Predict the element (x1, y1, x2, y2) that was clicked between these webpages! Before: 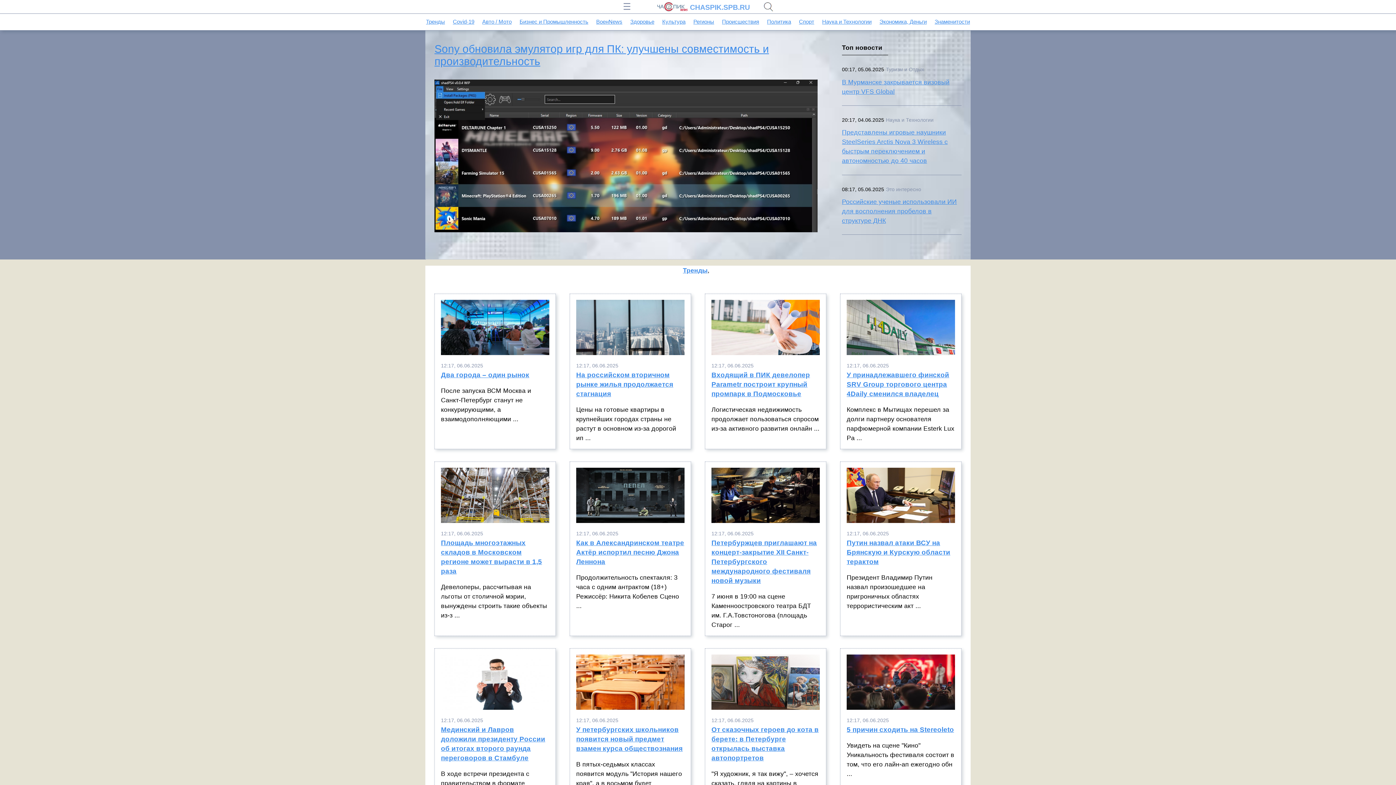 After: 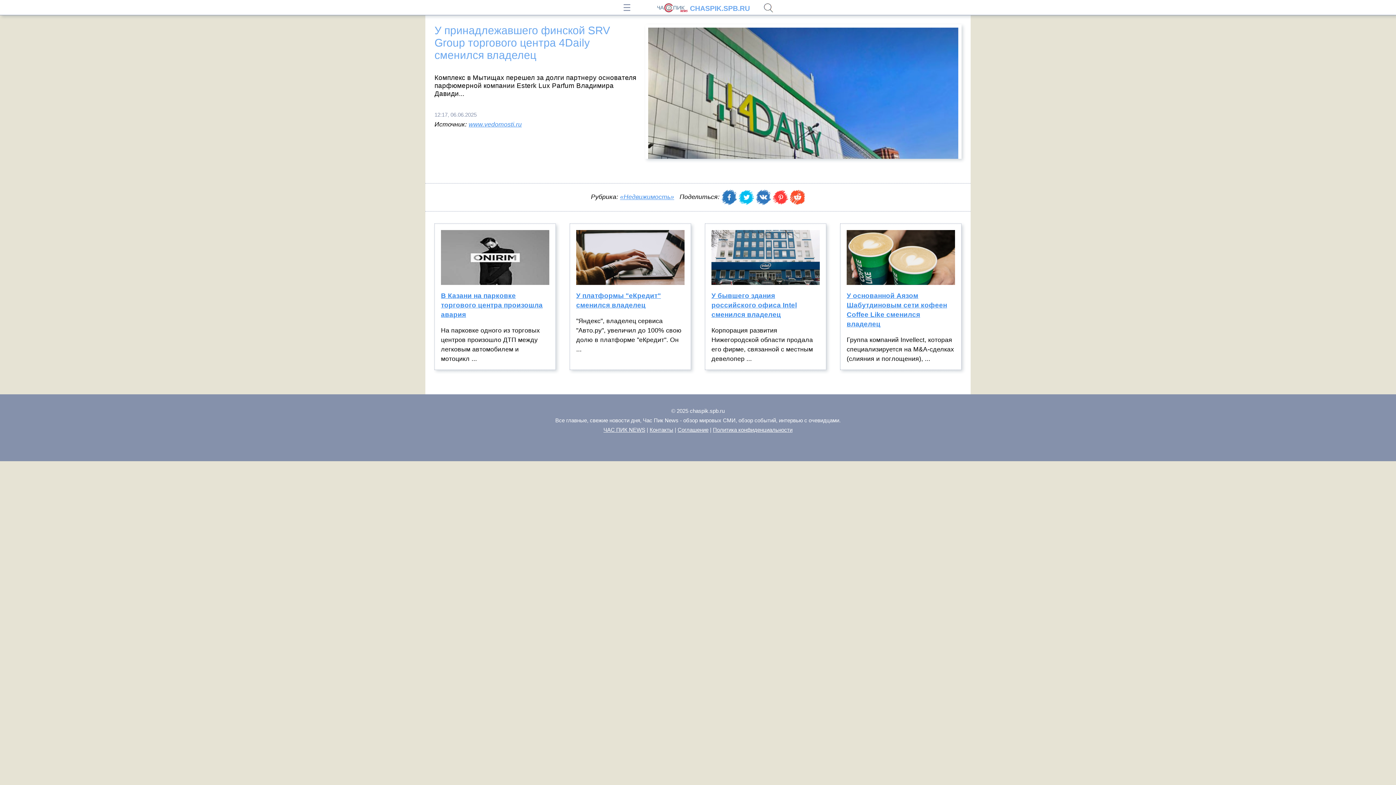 Action: bbox: (846, 370, 955, 405) label: У принадлежавшего финской SRV Group торгового центра 4Daily сменился владелец